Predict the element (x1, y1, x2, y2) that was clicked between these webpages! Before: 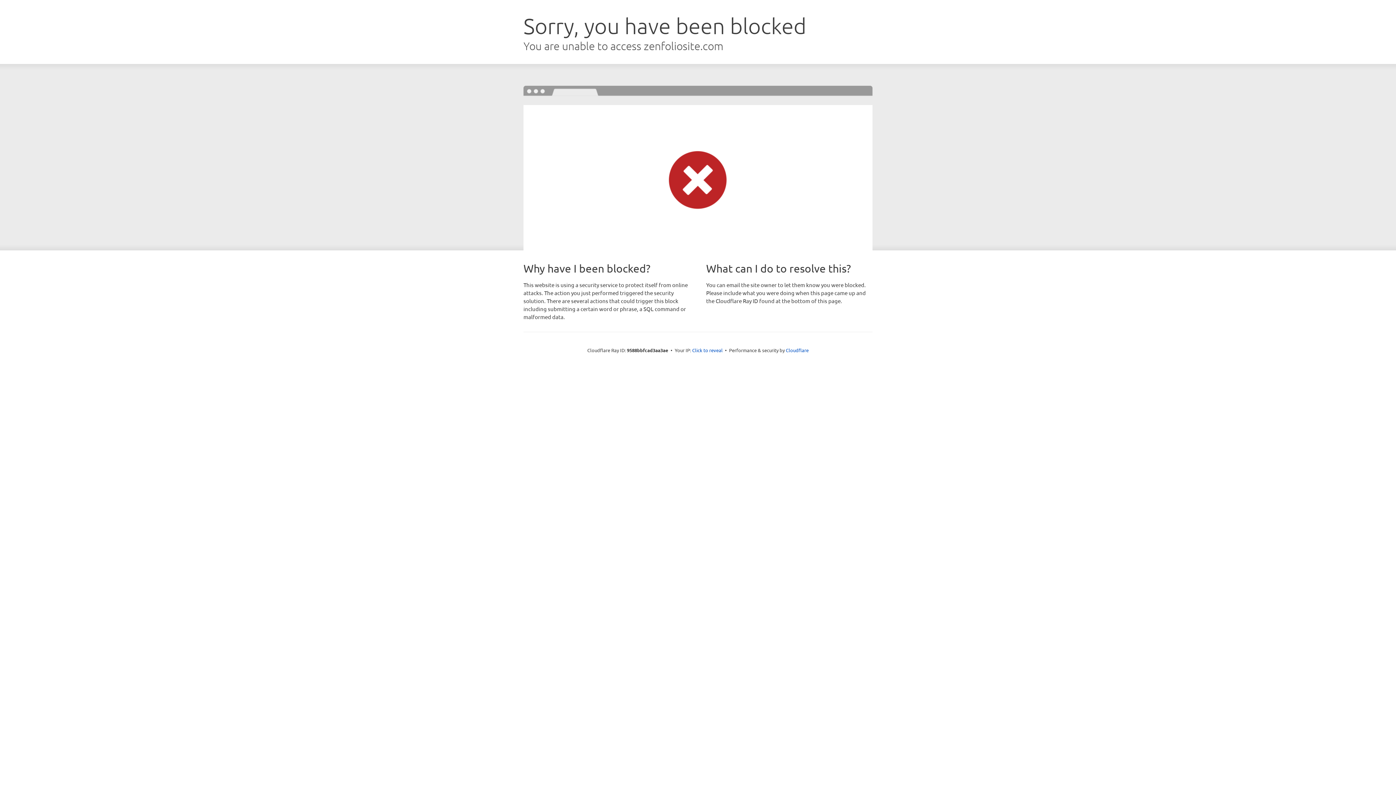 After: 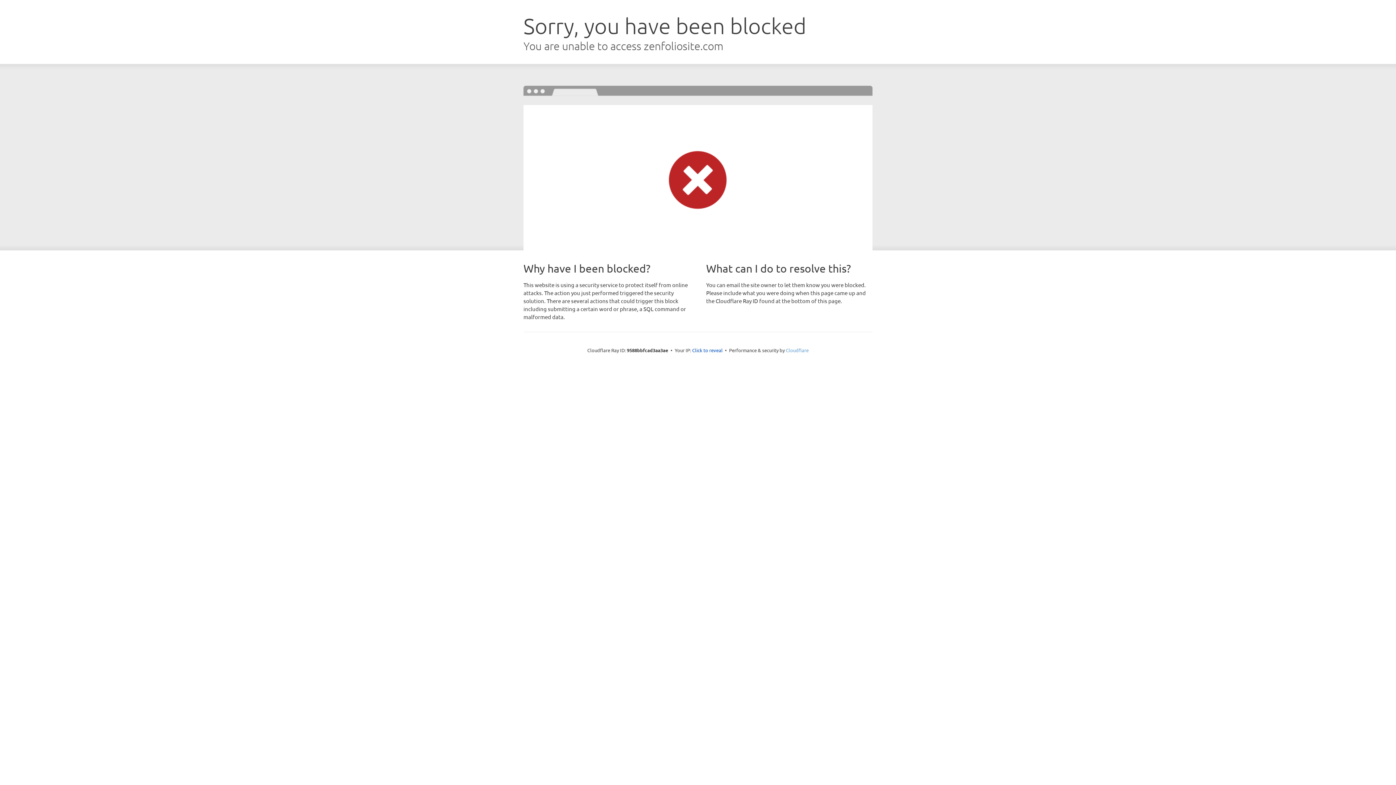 Action: bbox: (786, 347, 808, 353) label: Cloudflare